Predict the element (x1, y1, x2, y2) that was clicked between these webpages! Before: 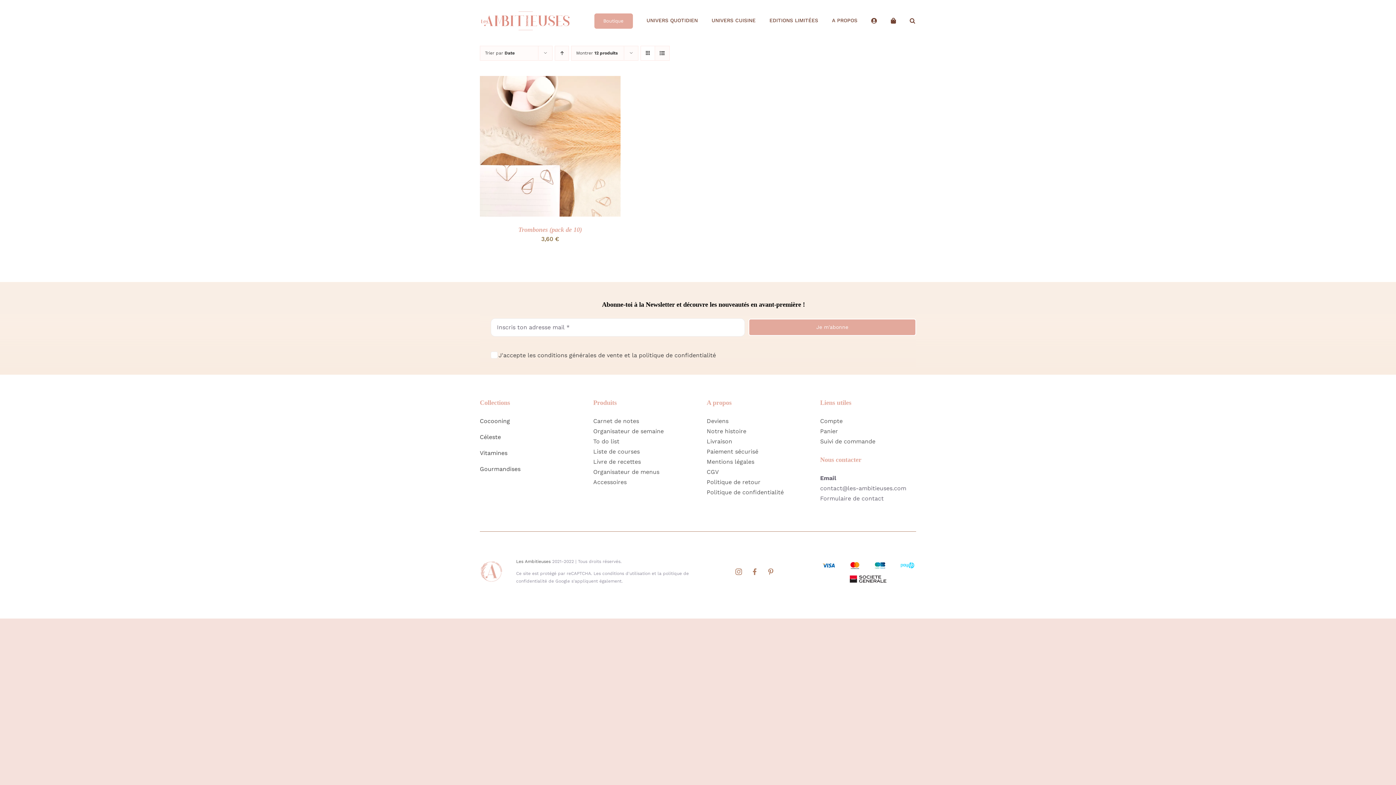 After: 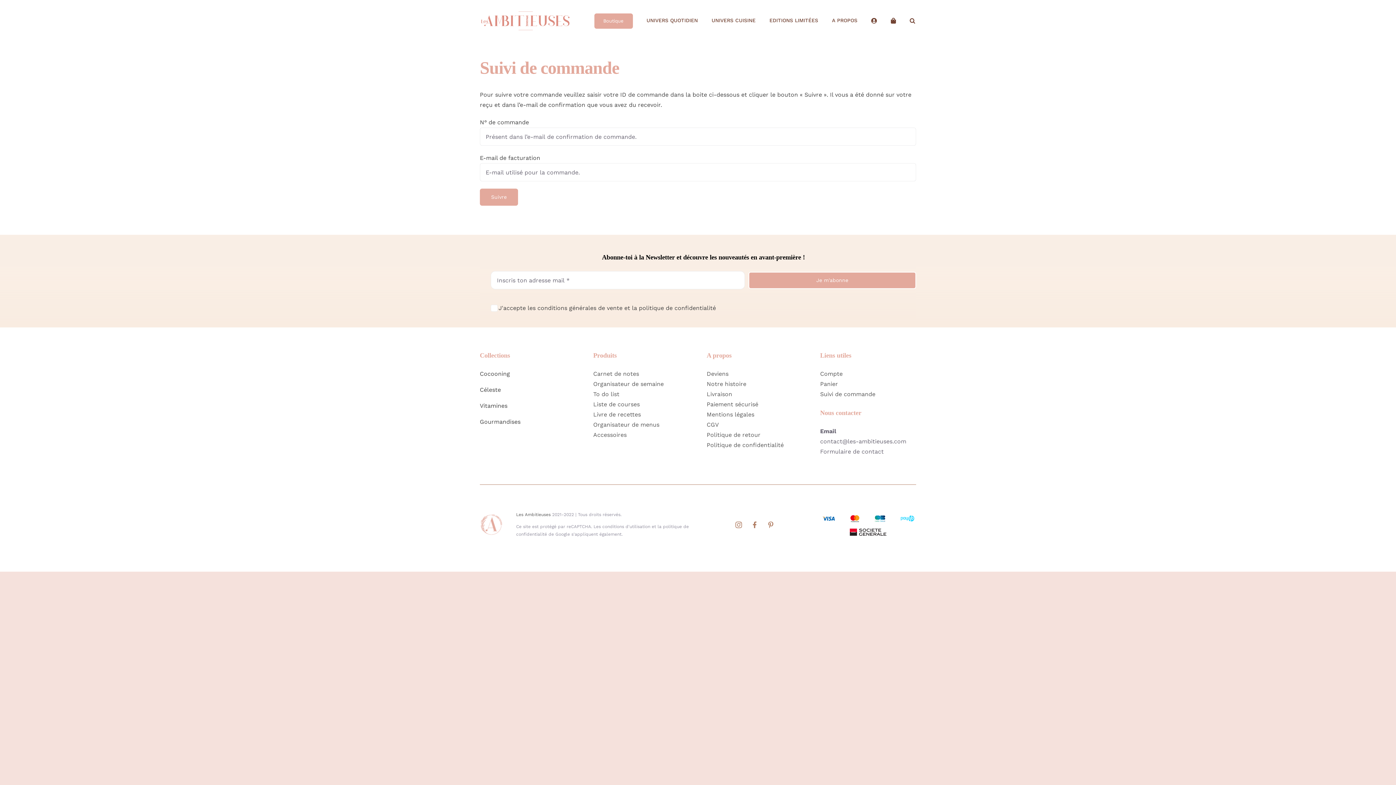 Action: label: Suivi de commande bbox: (820, 438, 875, 444)